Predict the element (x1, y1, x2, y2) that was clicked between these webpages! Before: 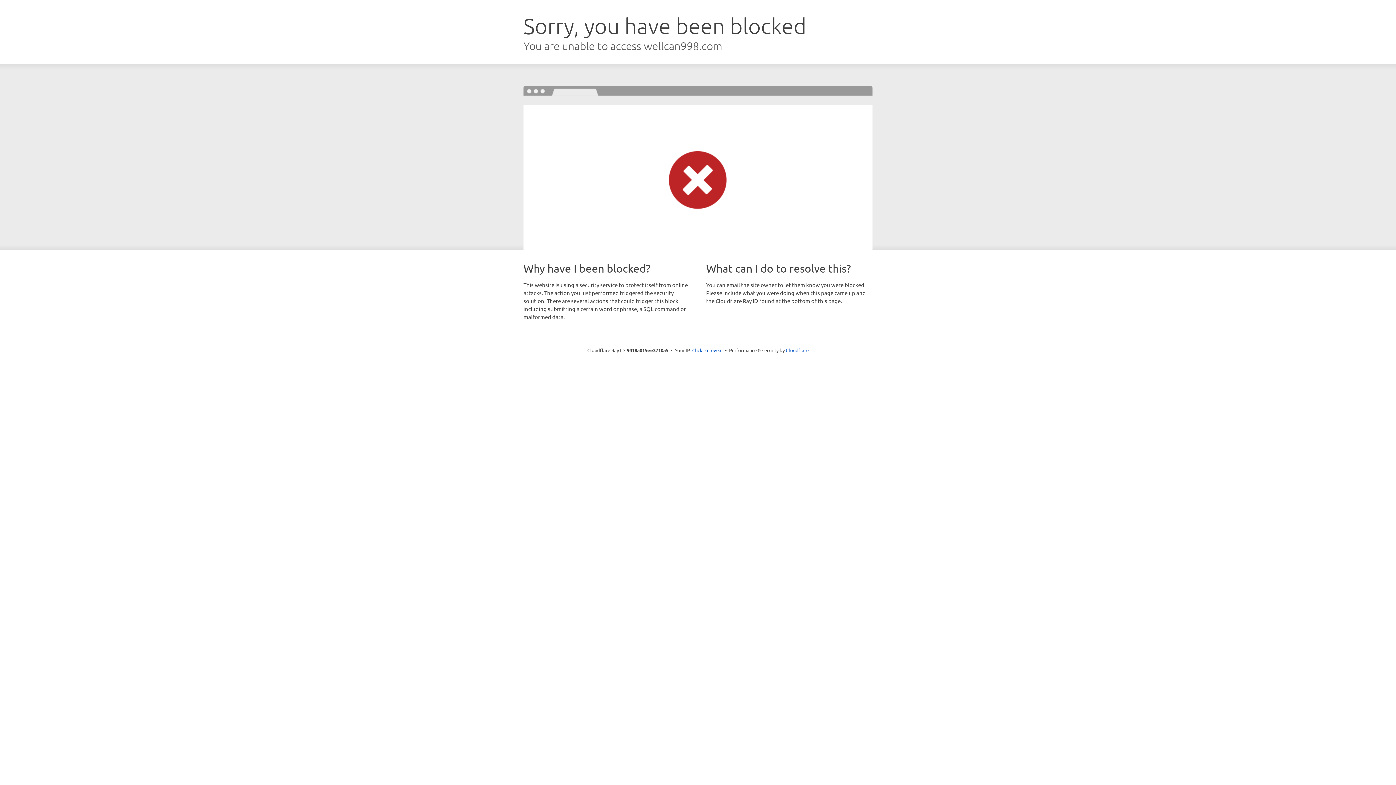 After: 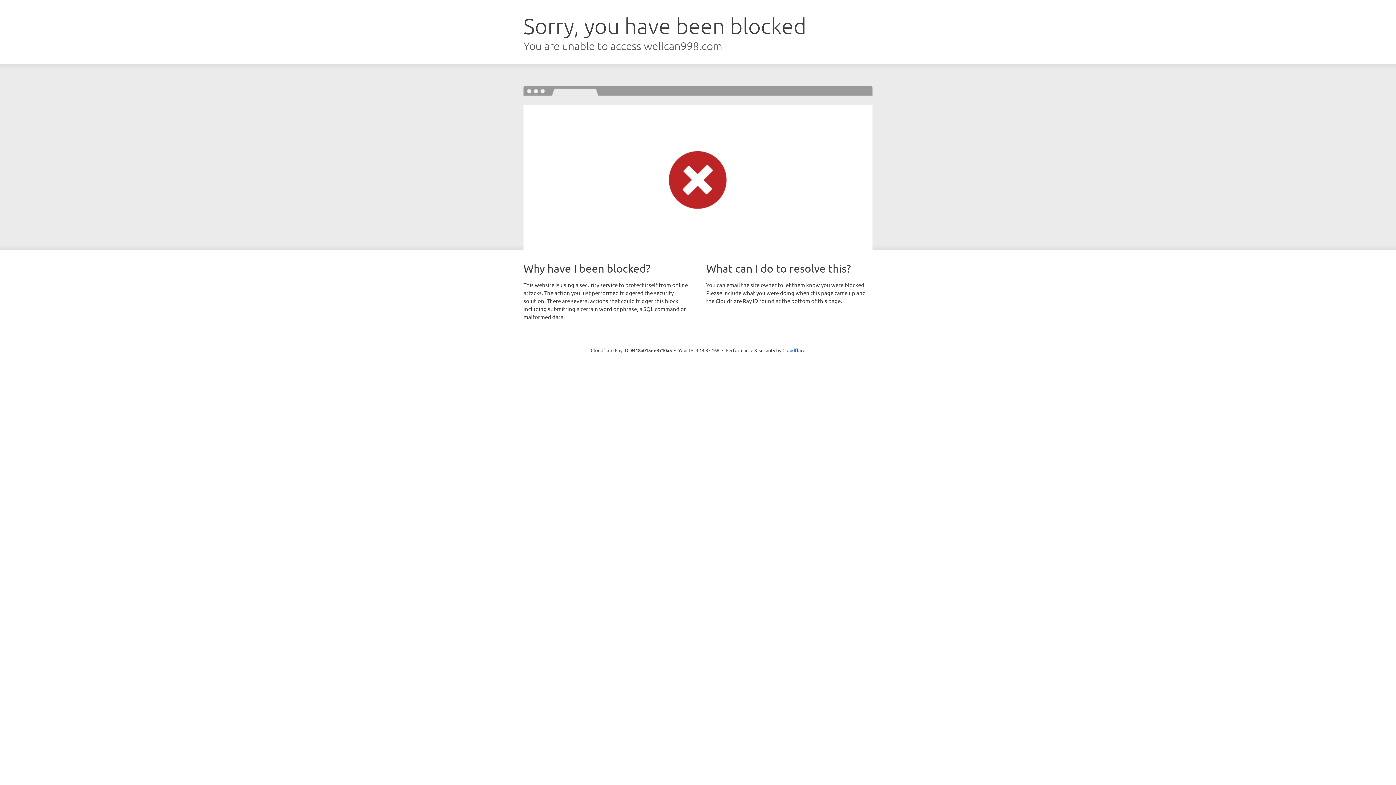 Action: label: Click to reveal bbox: (692, 346, 722, 353)